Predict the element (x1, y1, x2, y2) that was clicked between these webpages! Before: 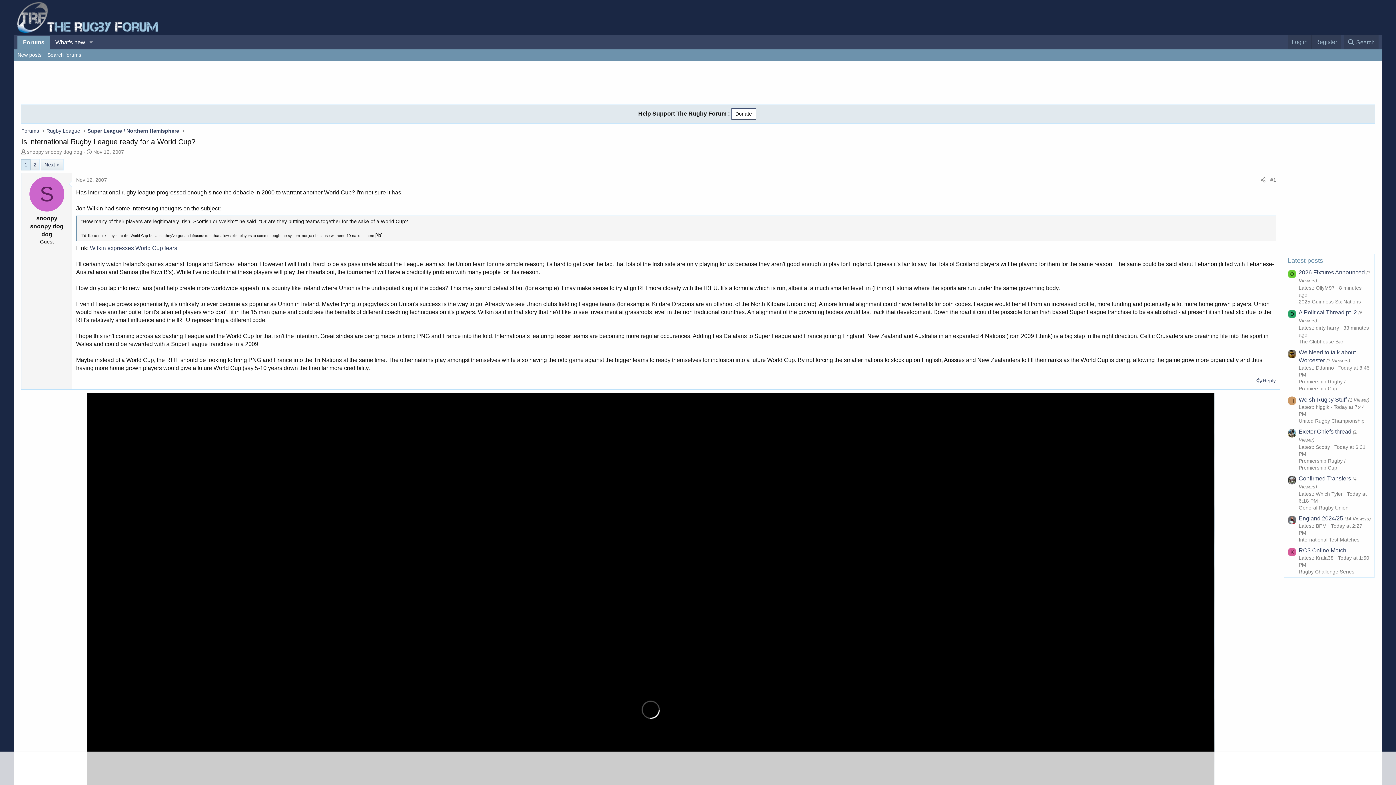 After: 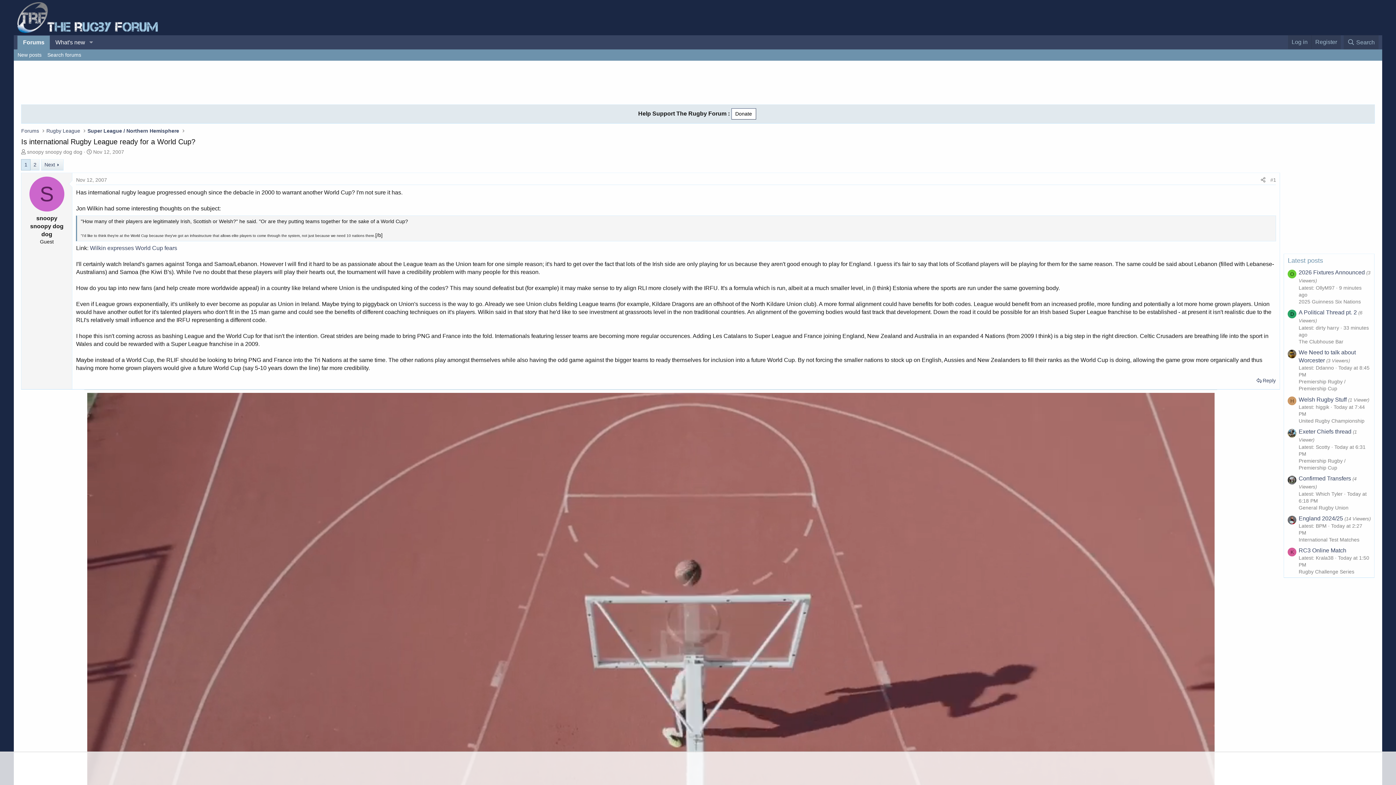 Action: bbox: (1288, 349, 1296, 358)